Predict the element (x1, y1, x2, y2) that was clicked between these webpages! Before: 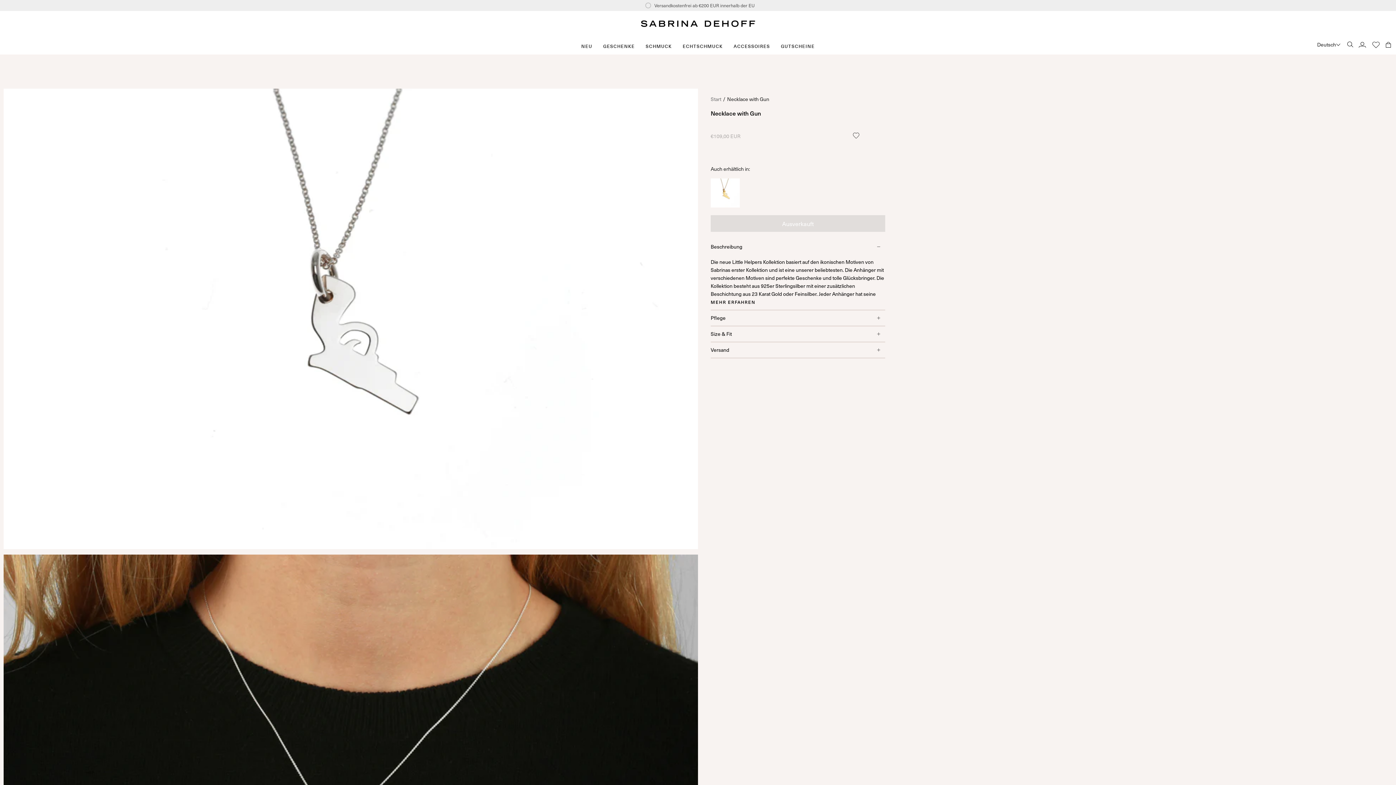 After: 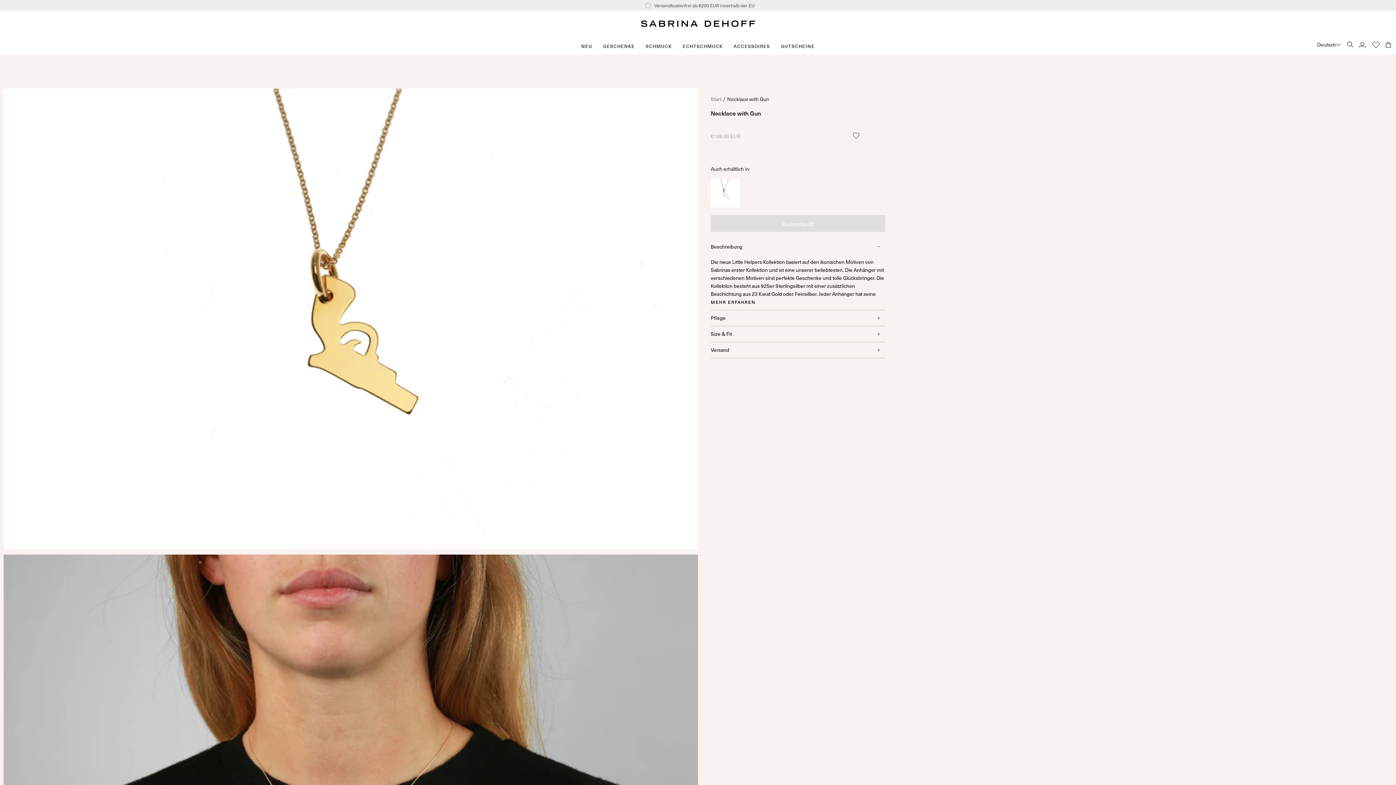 Action: bbox: (710, 200, 740, 209)